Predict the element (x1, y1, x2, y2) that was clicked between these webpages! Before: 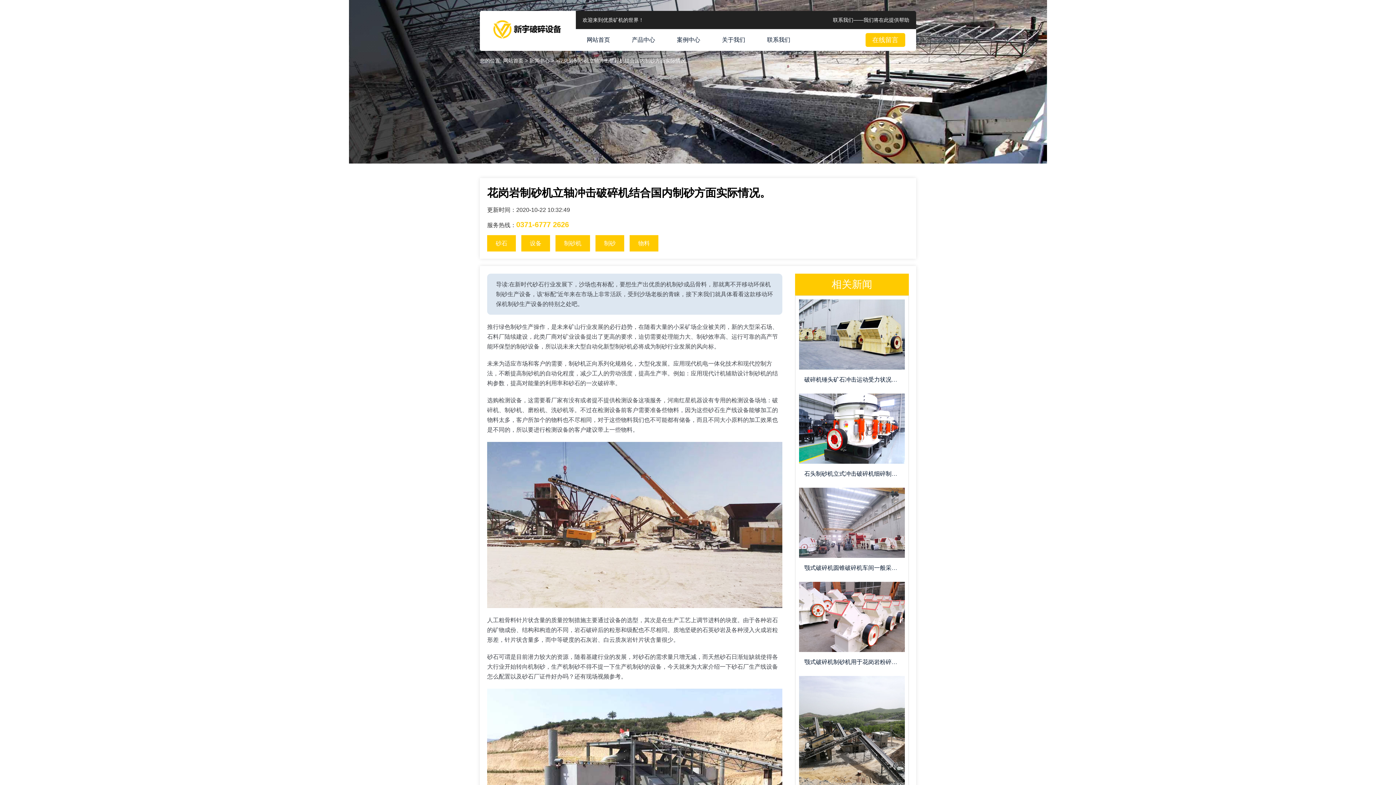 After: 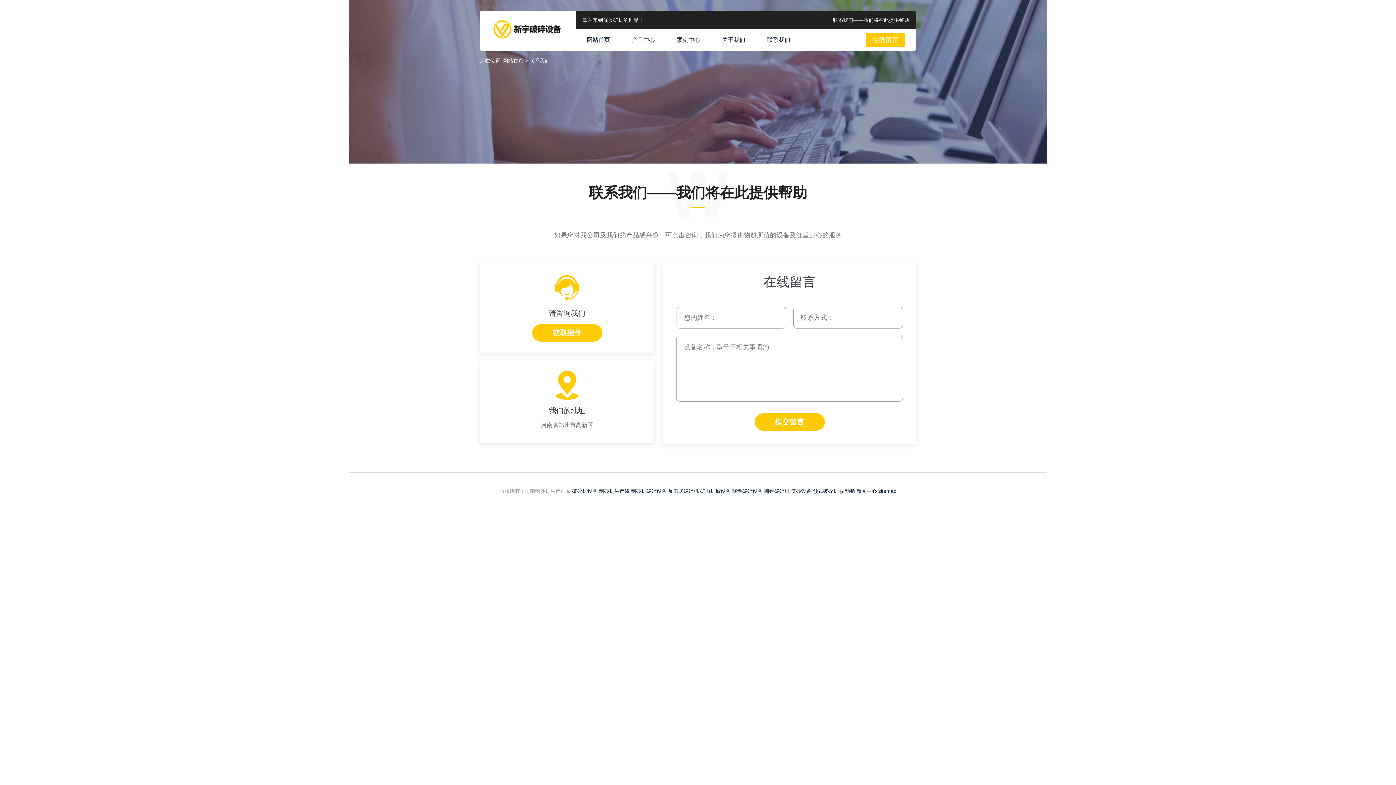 Action: bbox: (756, 29, 801, 50) label: 联系我们